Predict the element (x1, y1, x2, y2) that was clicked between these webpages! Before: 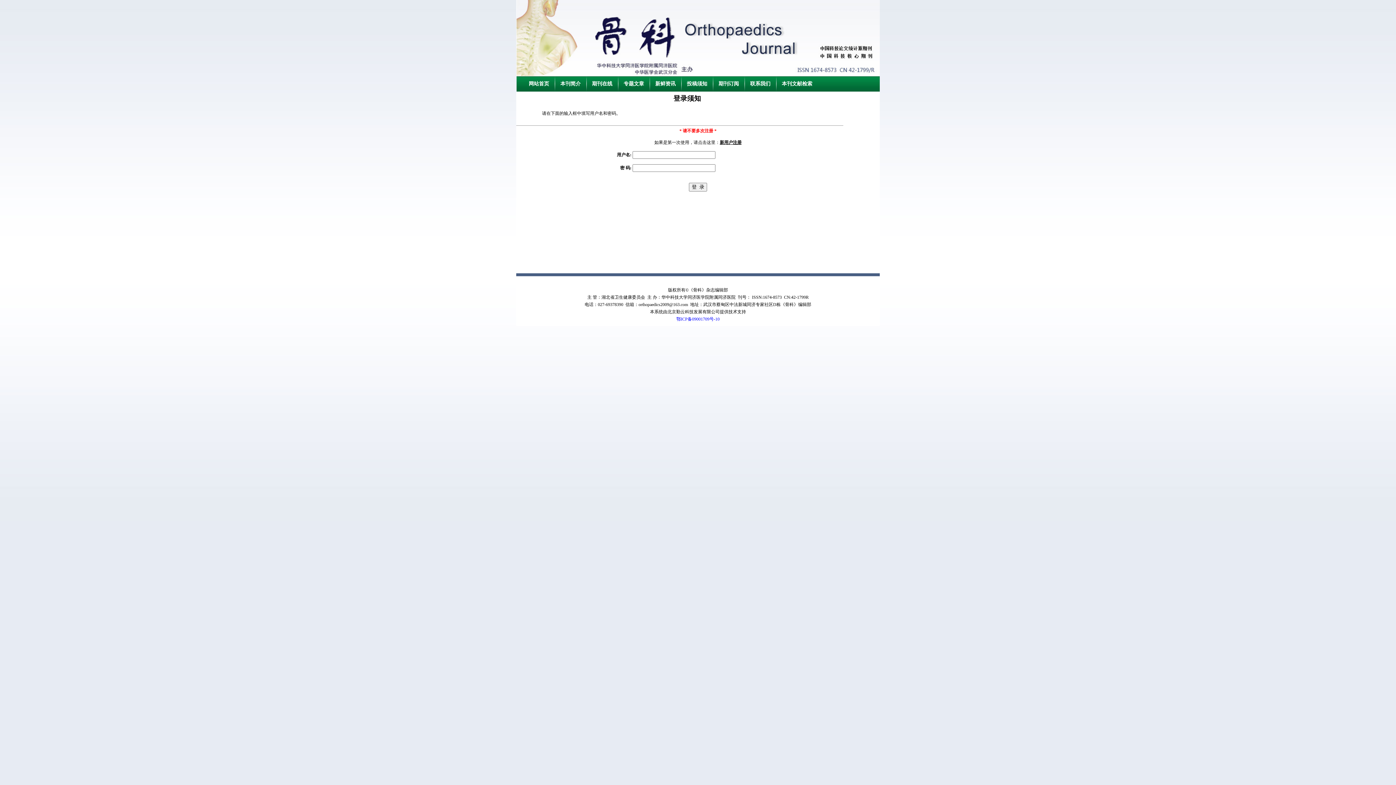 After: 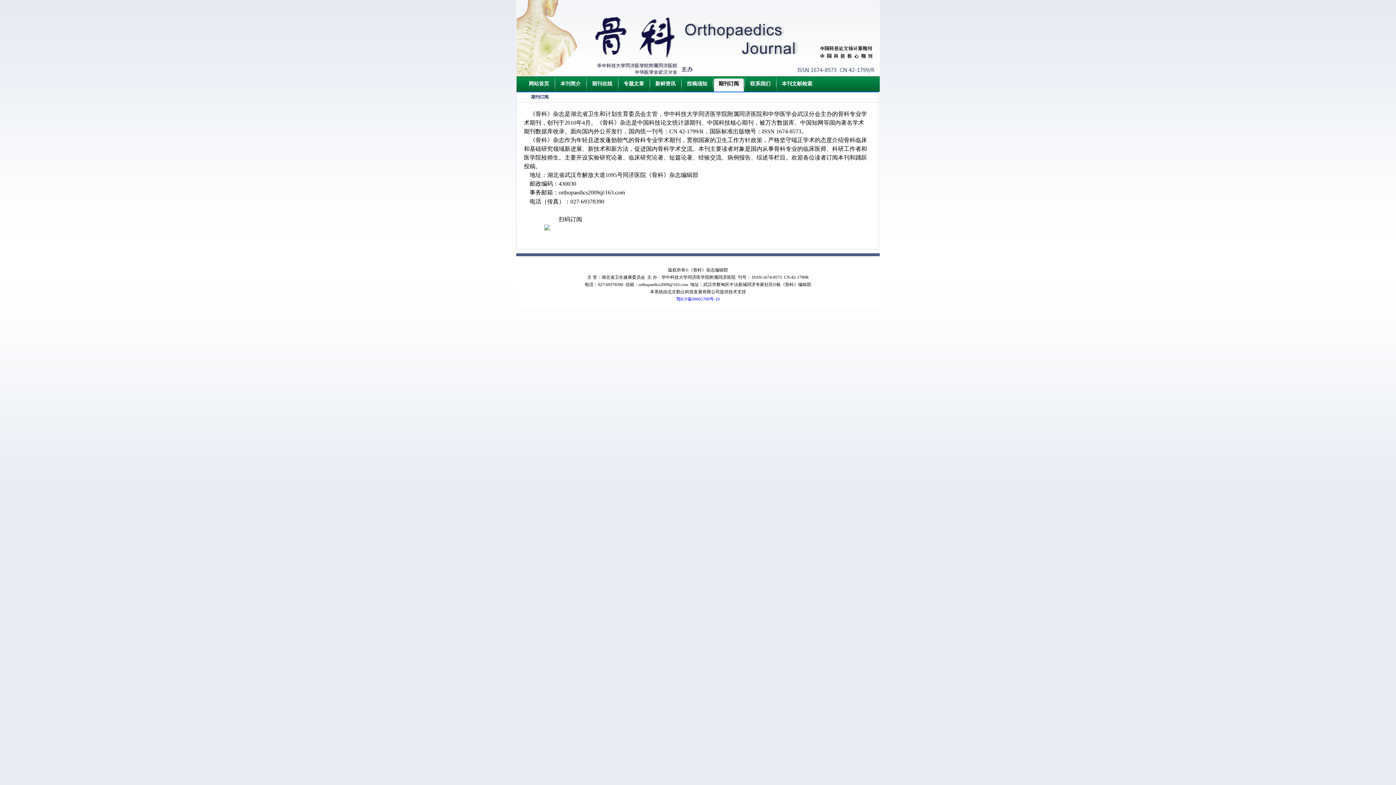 Action: label: 期刊订阅 bbox: (713, 76, 744, 91)